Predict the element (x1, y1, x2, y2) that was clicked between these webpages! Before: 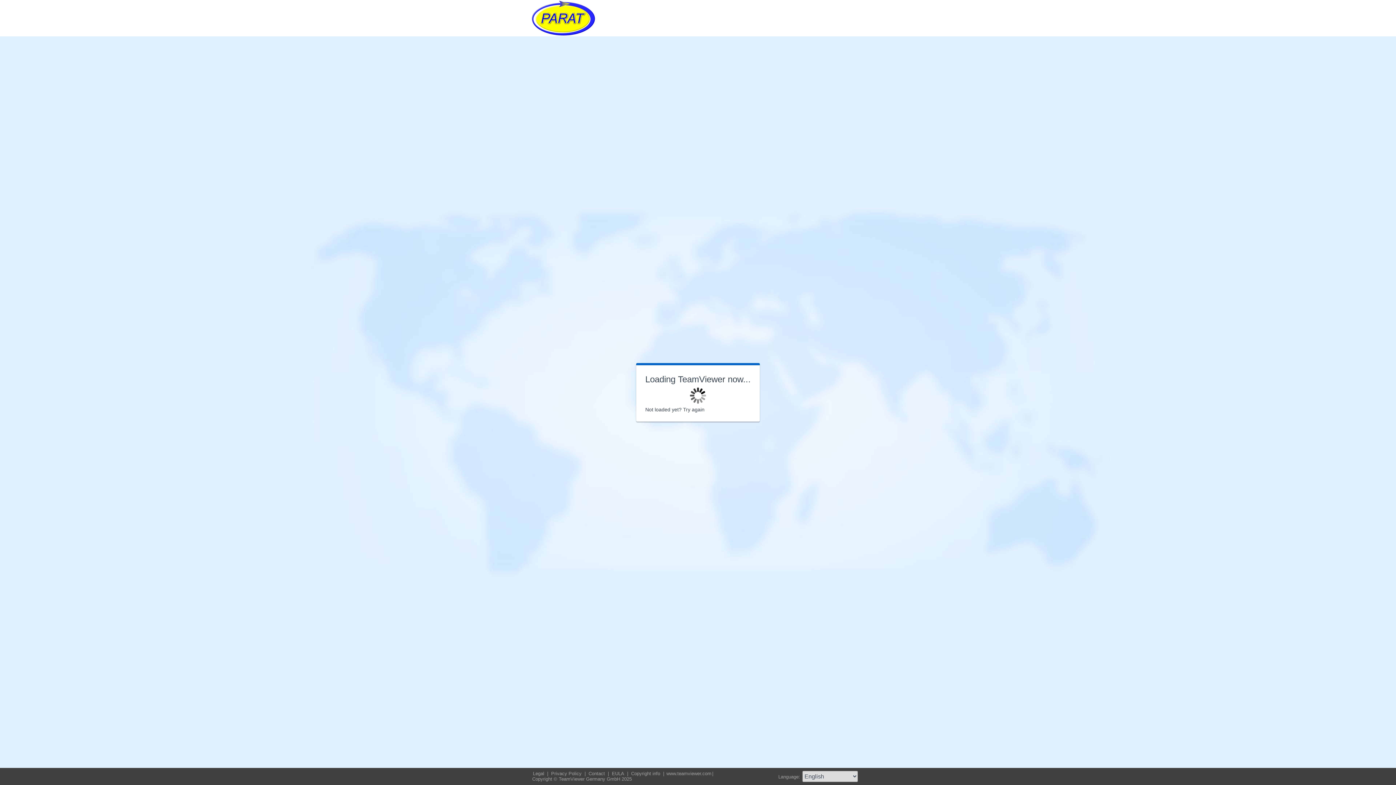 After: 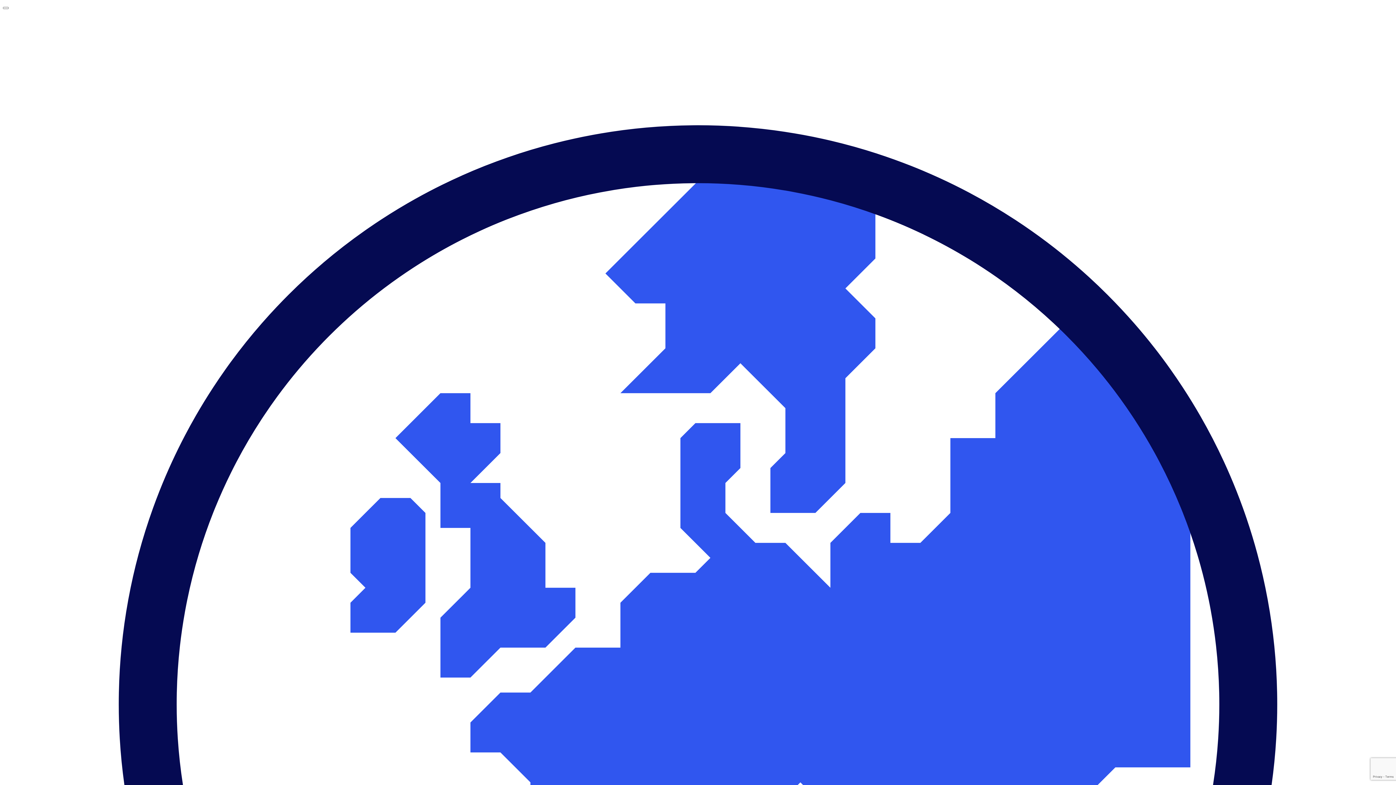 Action: bbox: (532, 771, 546, 776) label: Legal 